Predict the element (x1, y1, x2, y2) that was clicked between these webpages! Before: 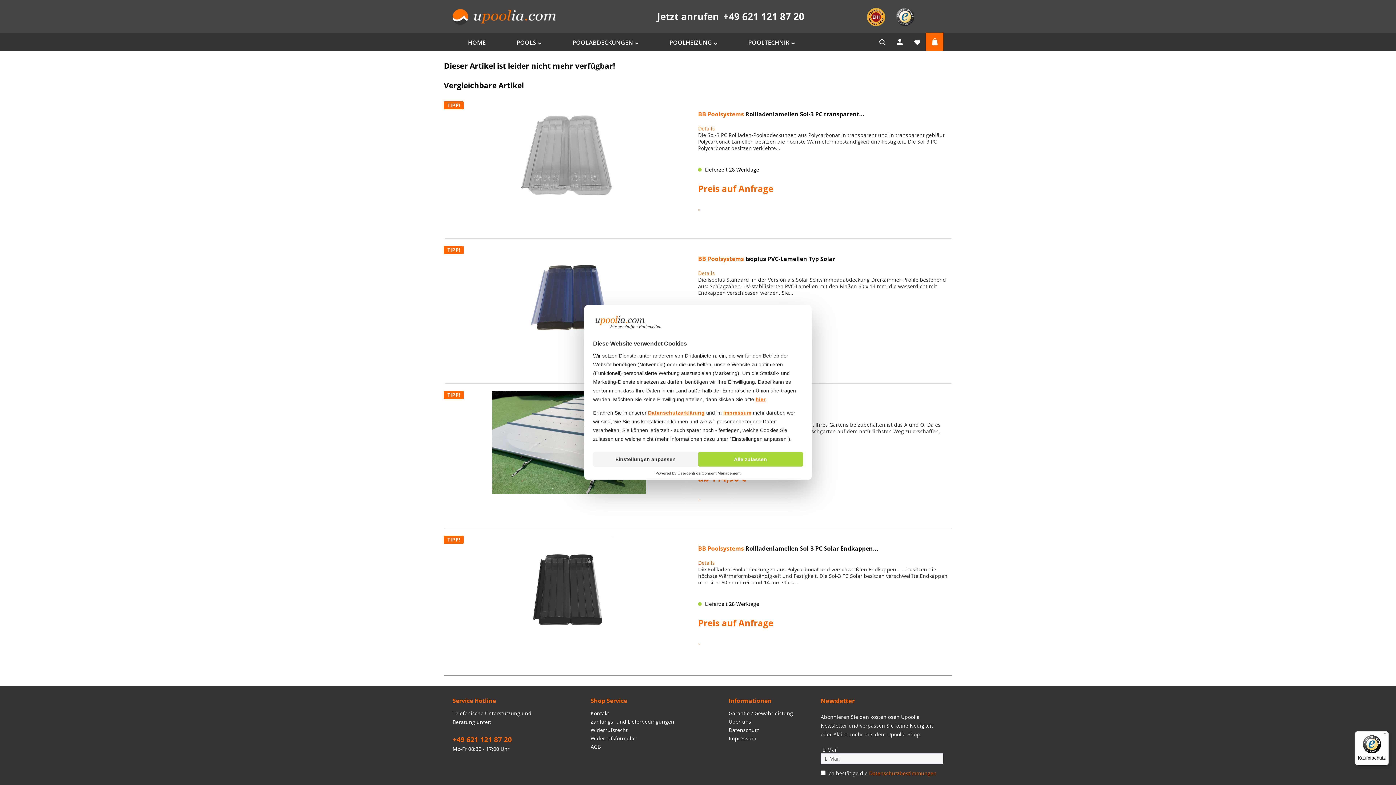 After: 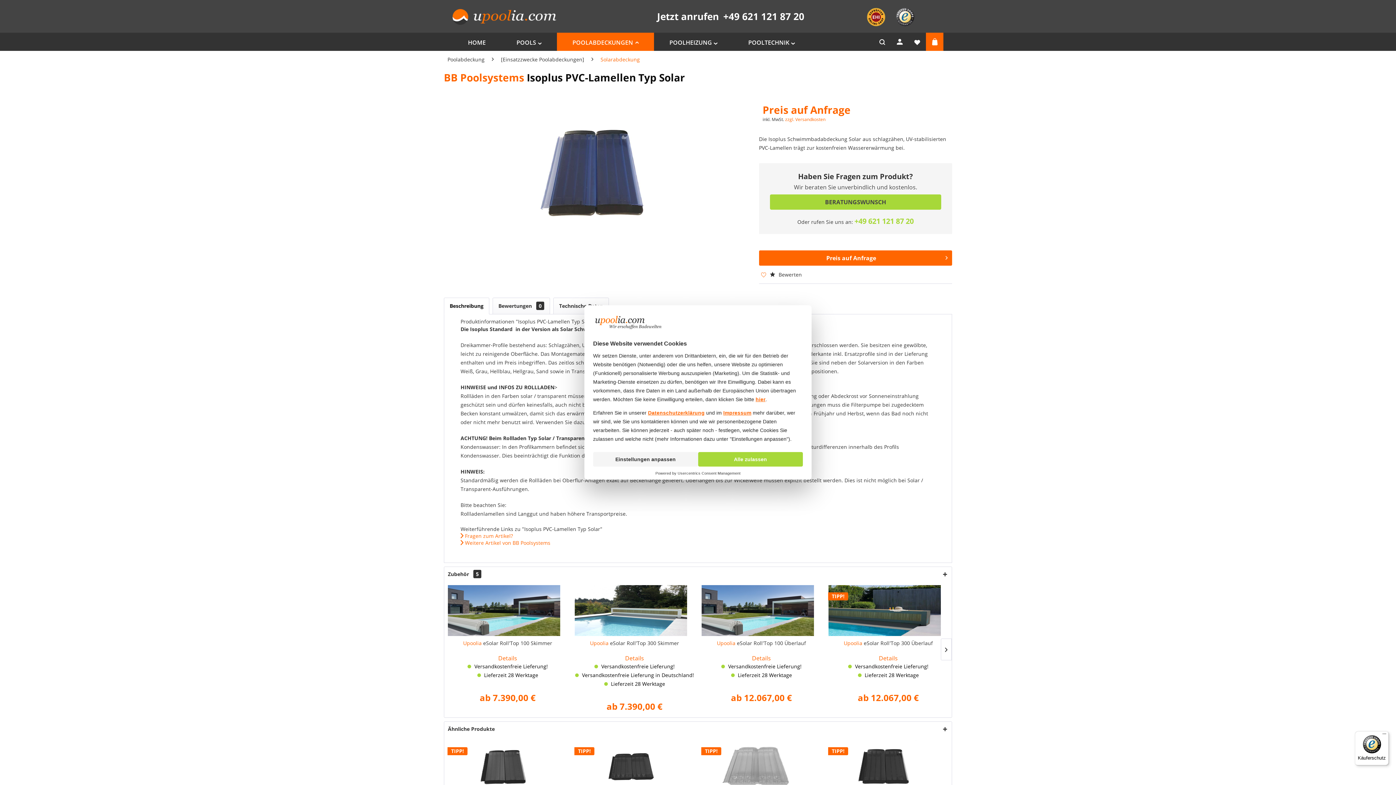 Action: bbox: (698, 269, 715, 276) label: Details